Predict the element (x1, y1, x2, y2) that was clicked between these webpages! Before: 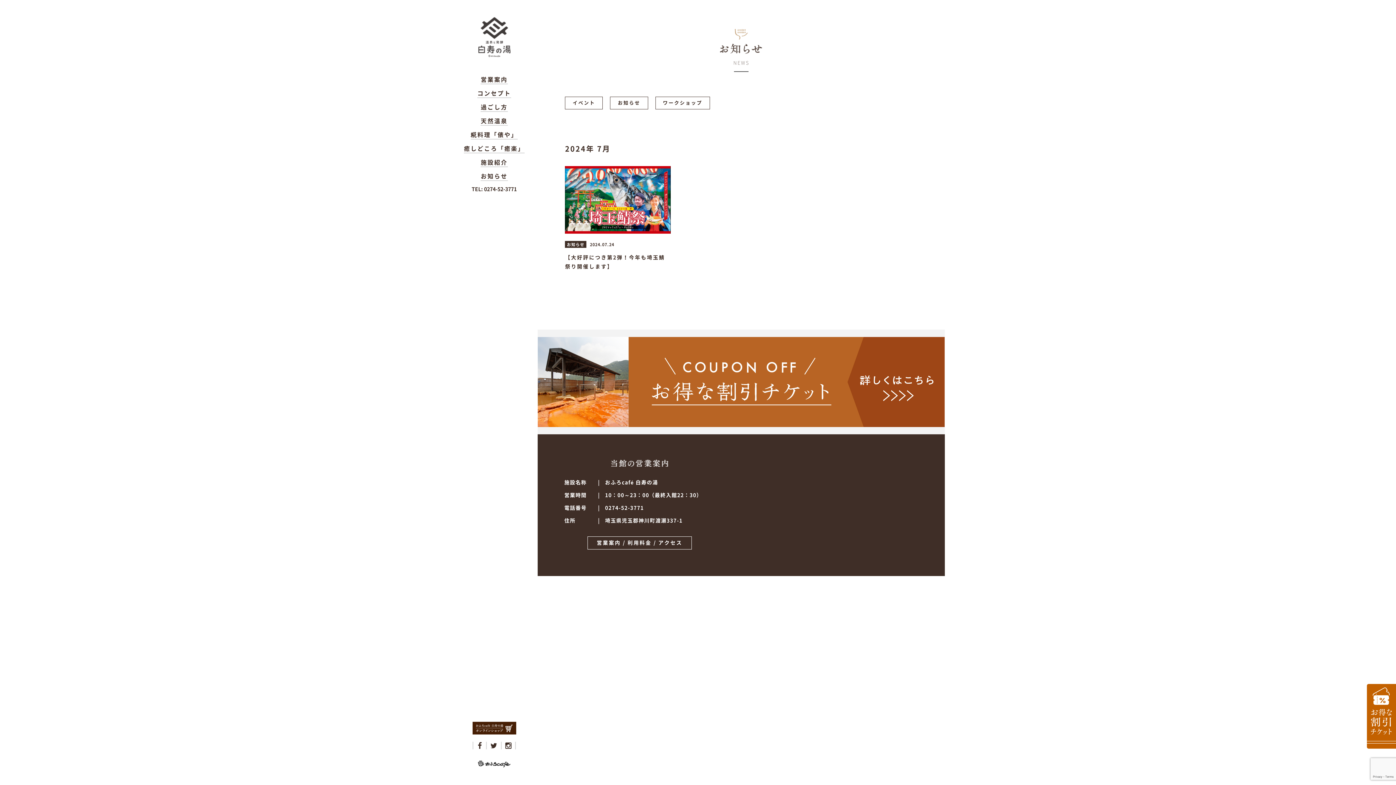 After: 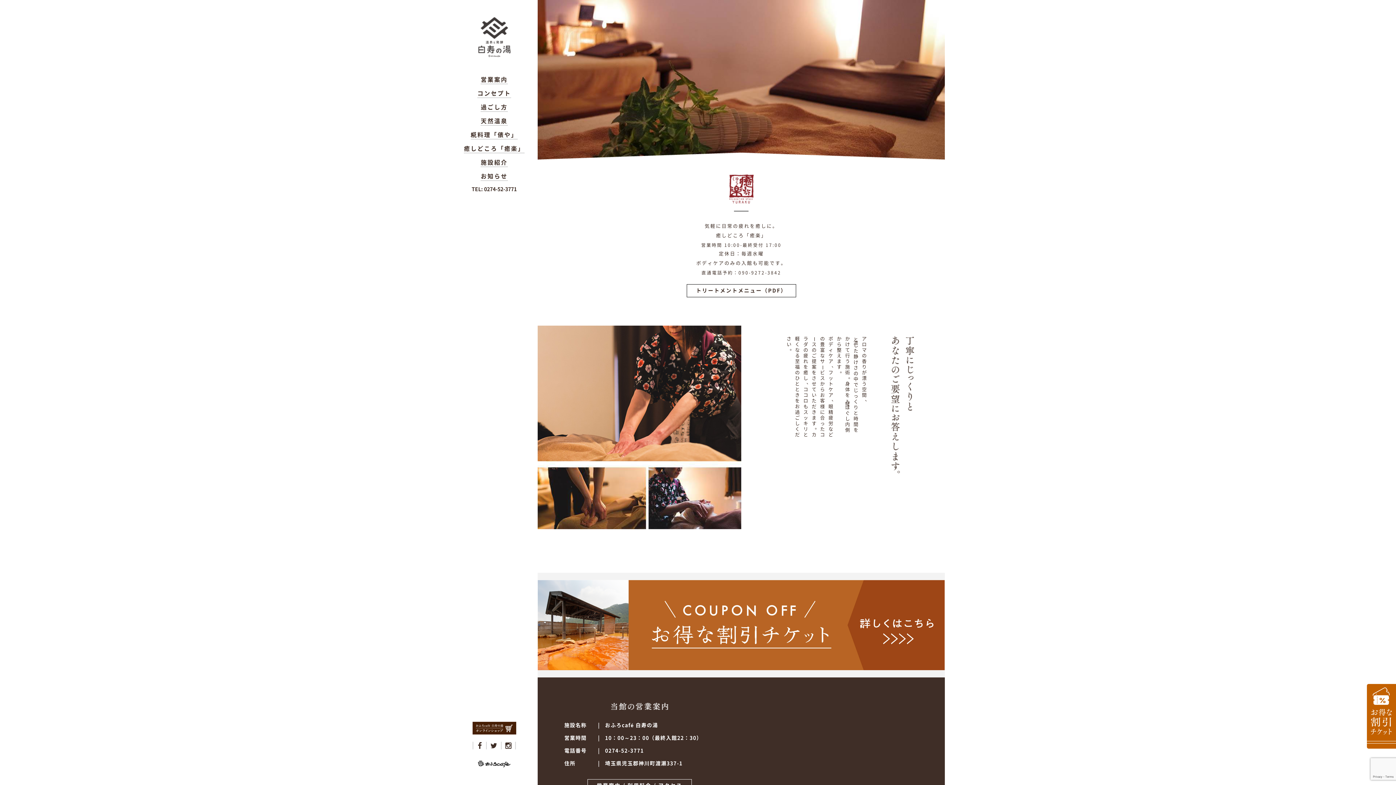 Action: bbox: (464, 145, 524, 153) label: 癒しどころ「癒楽」